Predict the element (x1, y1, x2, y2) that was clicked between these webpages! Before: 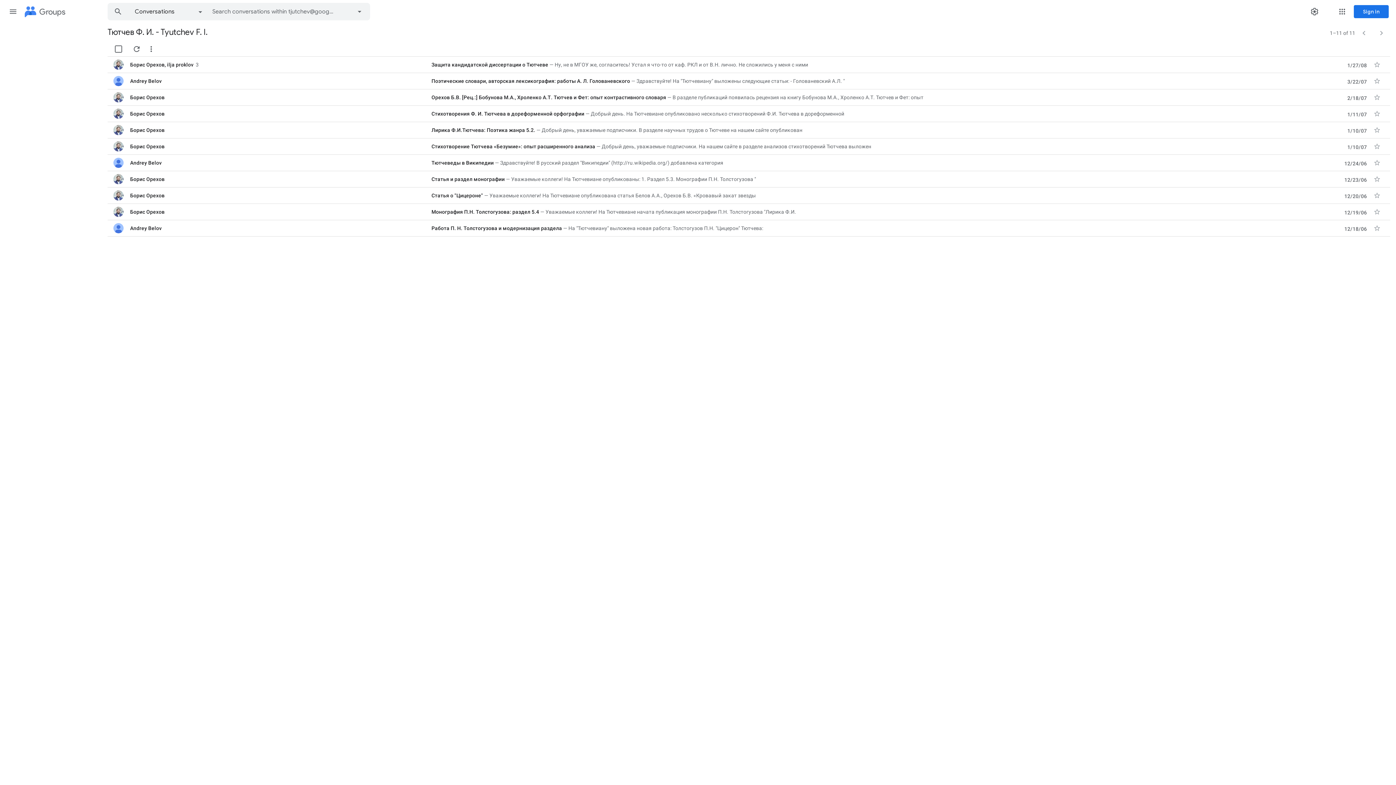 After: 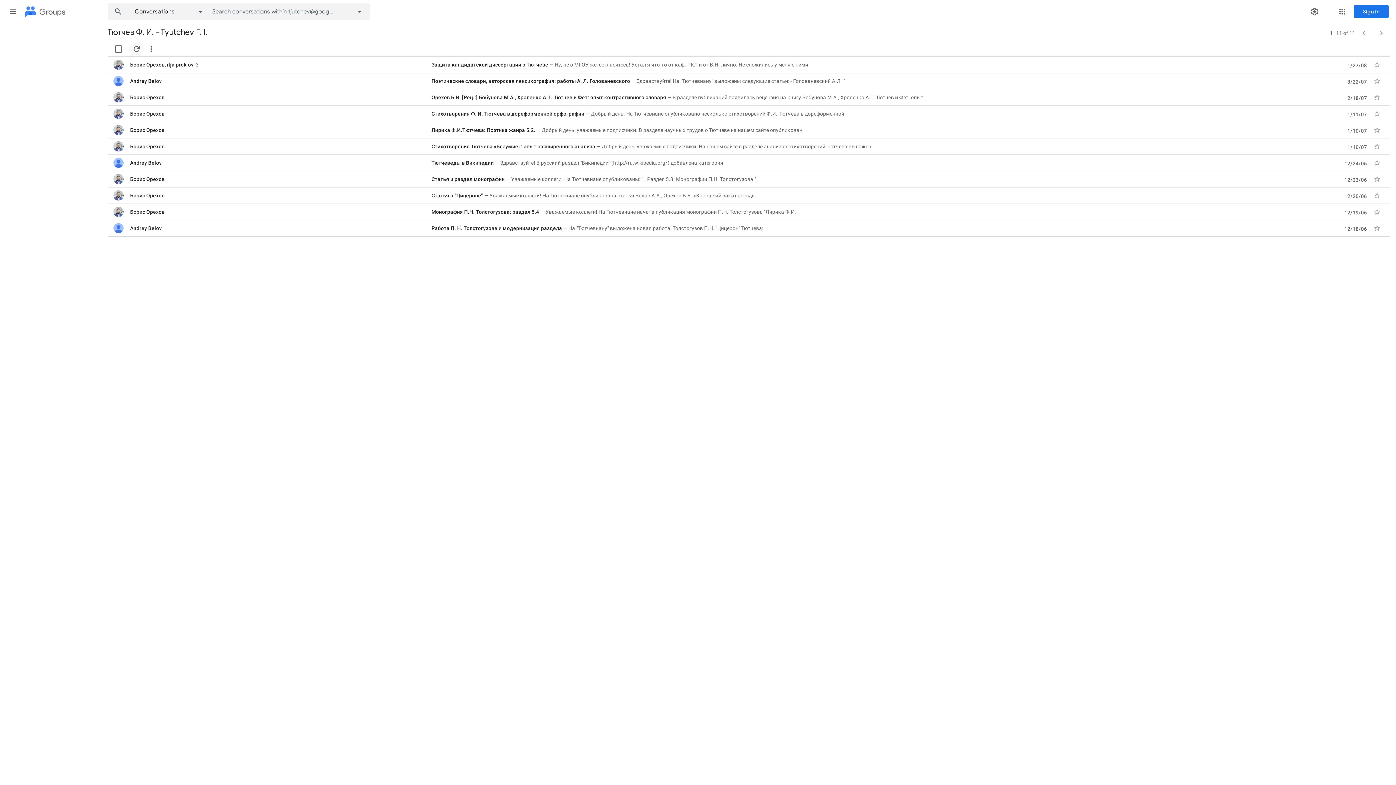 Action: label: Refresh conversations bbox: (129, 41, 144, 56)